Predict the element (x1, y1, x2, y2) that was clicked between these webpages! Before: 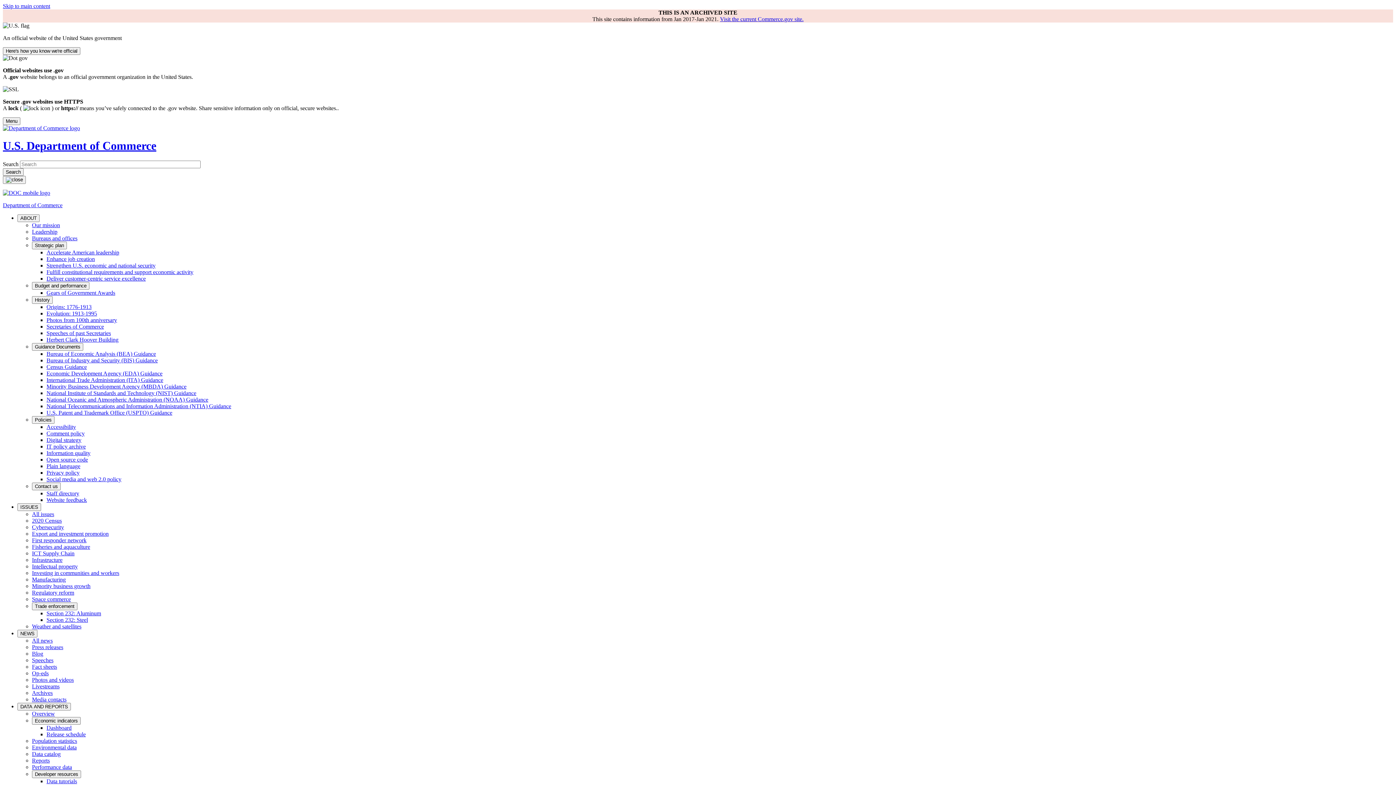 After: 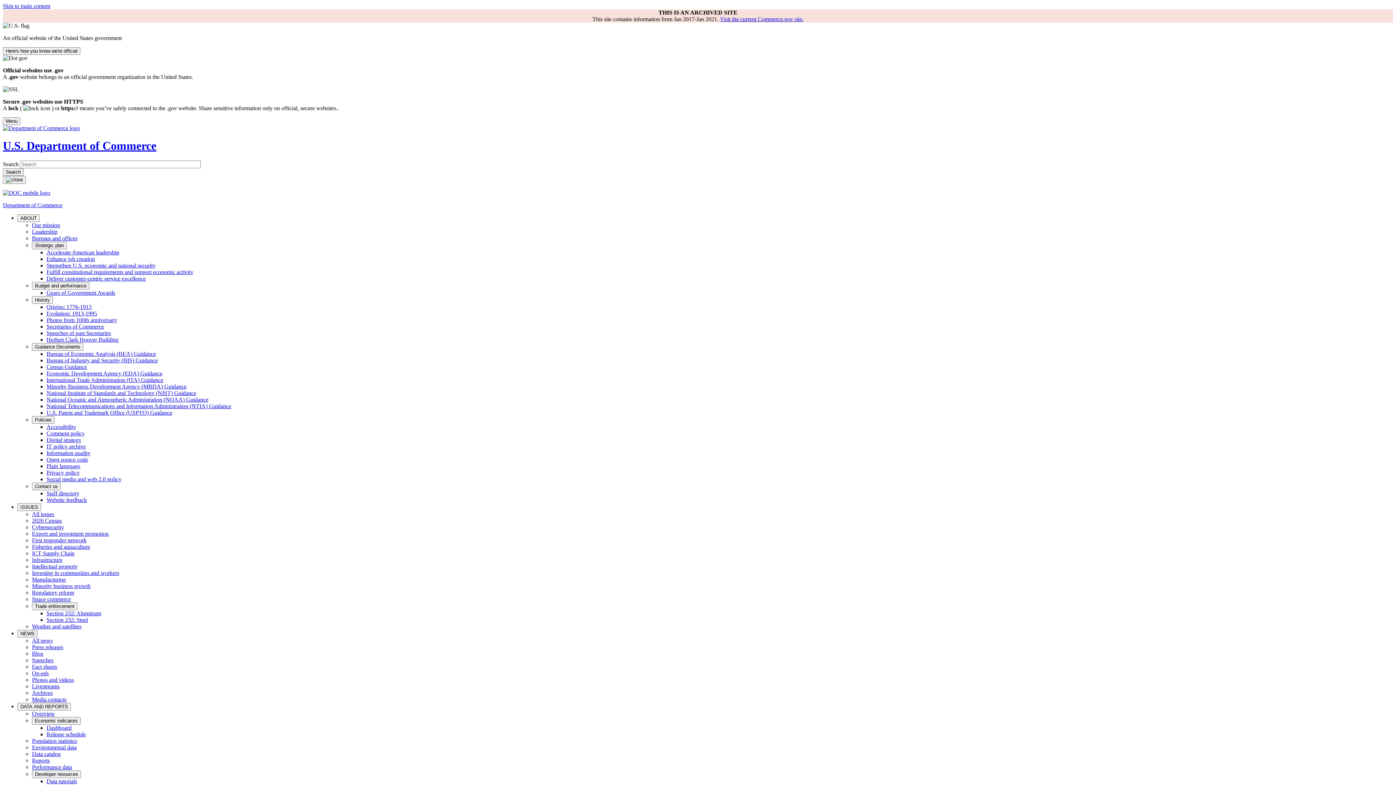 Action: label: Social media and web 2.0 policy bbox: (46, 476, 121, 482)